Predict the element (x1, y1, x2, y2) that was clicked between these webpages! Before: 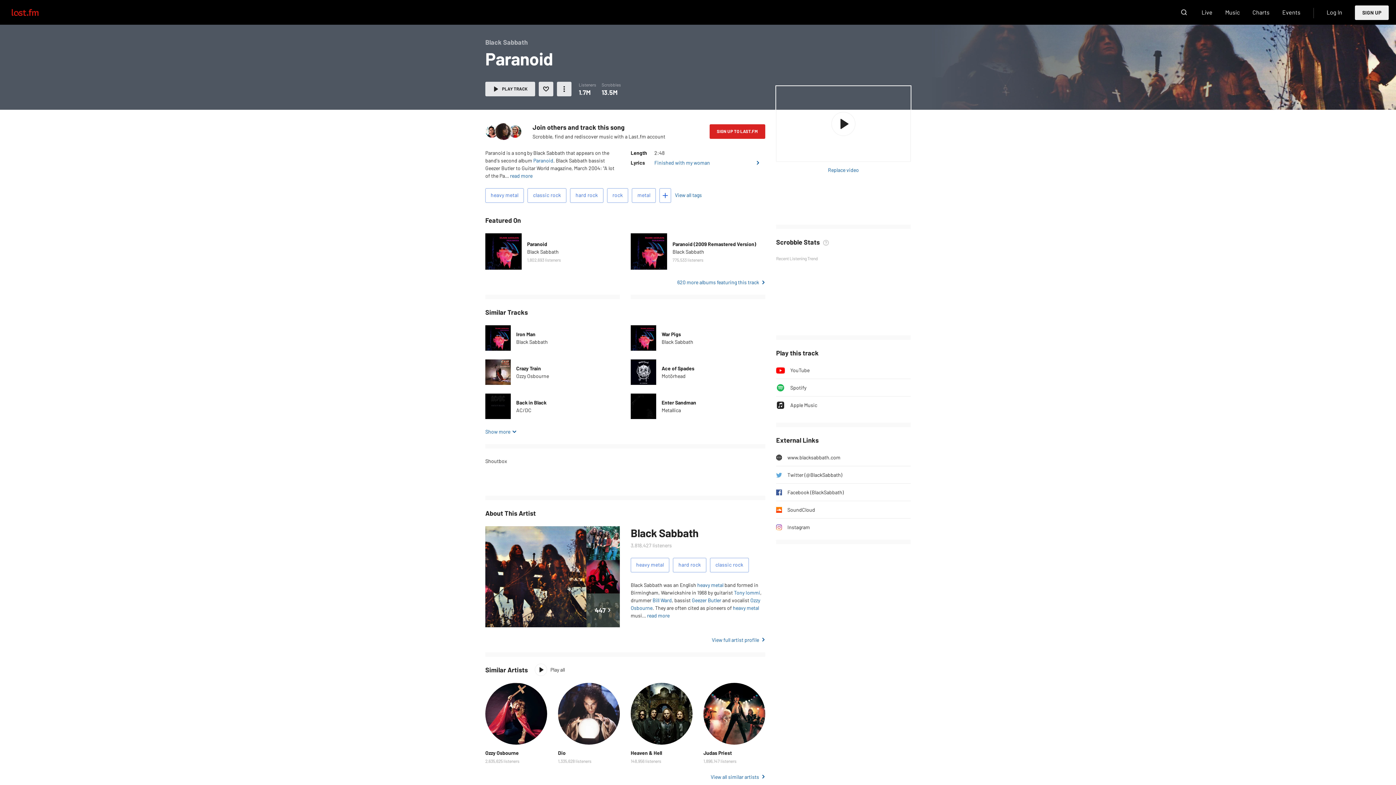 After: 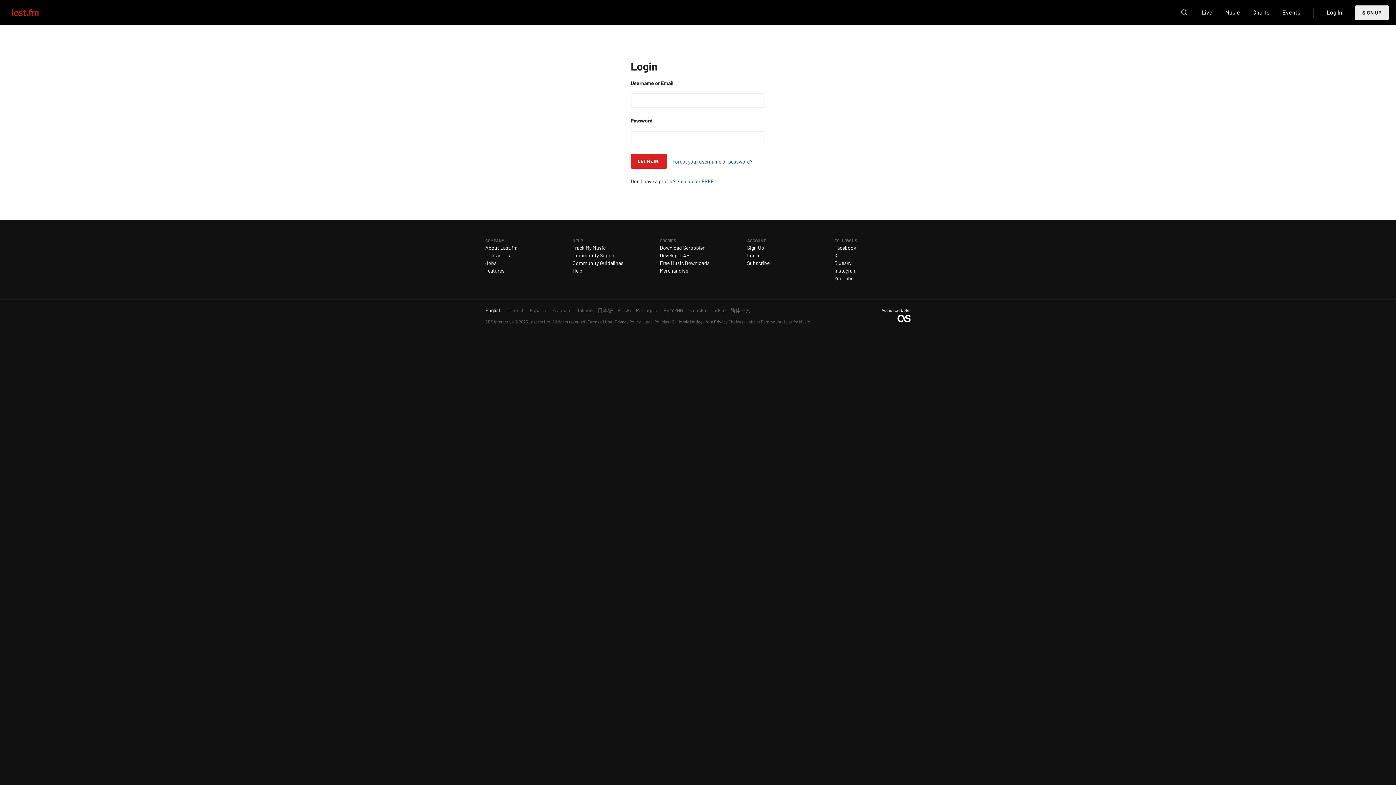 Action: label: Log In bbox: (1326, 4, 1342, 19)